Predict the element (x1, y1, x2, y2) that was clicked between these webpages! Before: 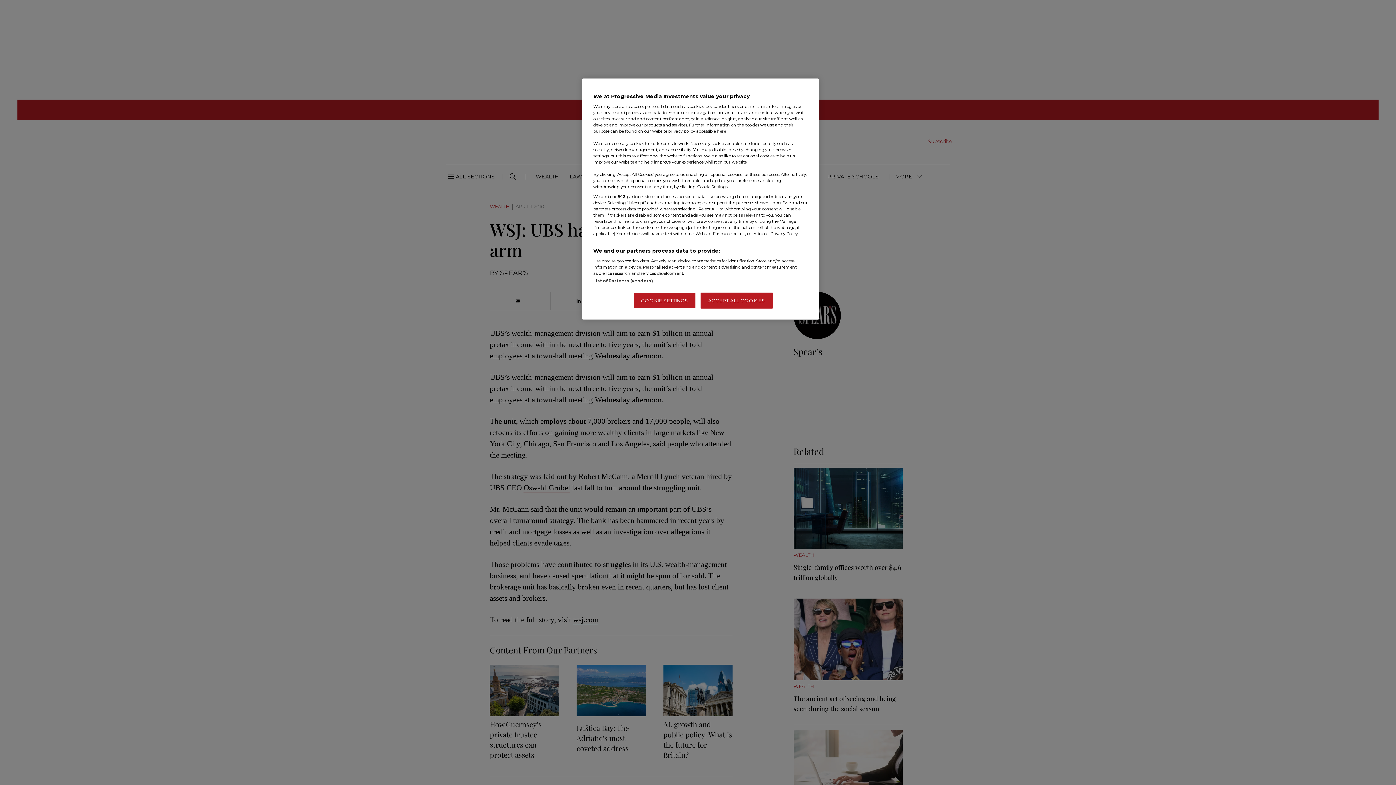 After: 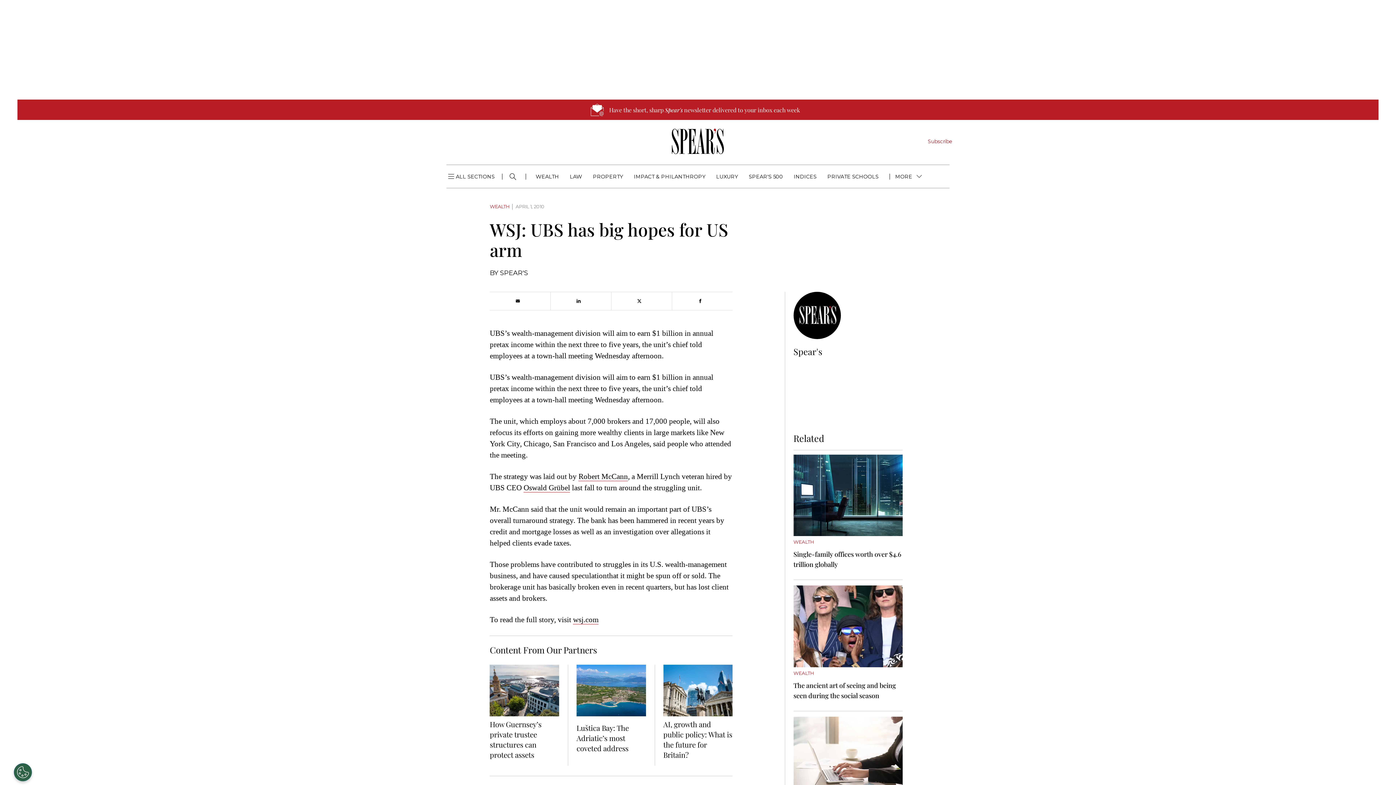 Action: label: ACCEPT ALL COOKIES bbox: (700, 292, 772, 308)